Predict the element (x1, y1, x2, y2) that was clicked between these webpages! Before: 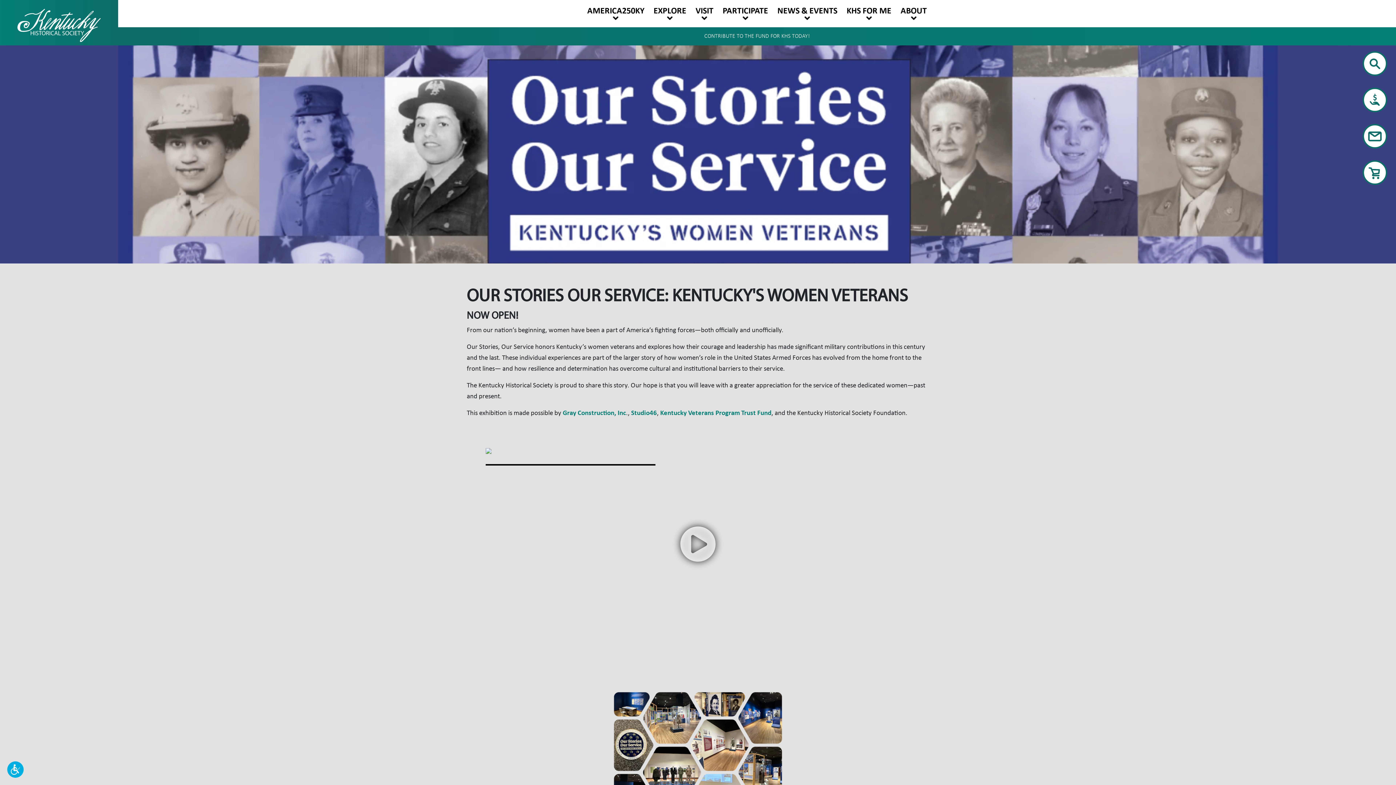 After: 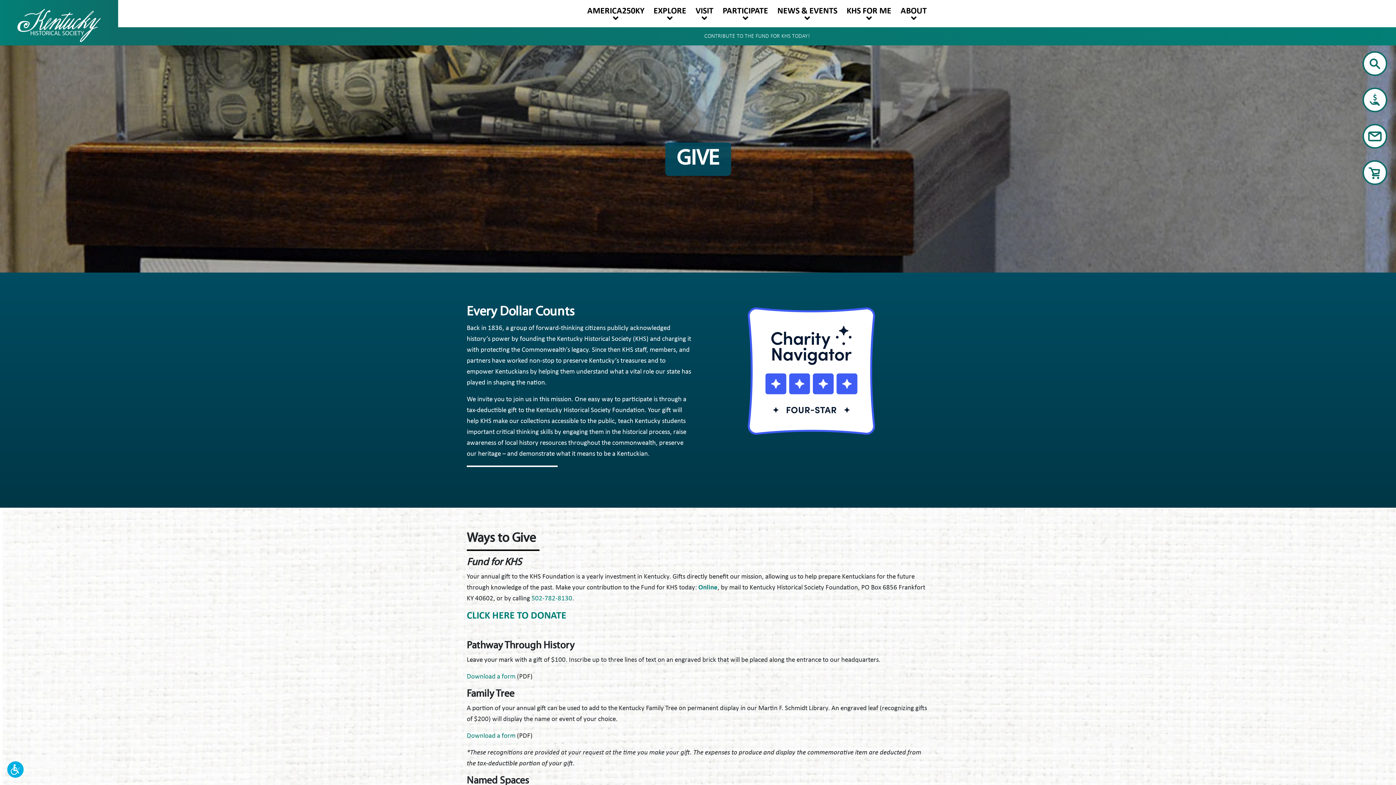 Action: bbox: (1314, 81, 1387, 118) label: SUPPORT